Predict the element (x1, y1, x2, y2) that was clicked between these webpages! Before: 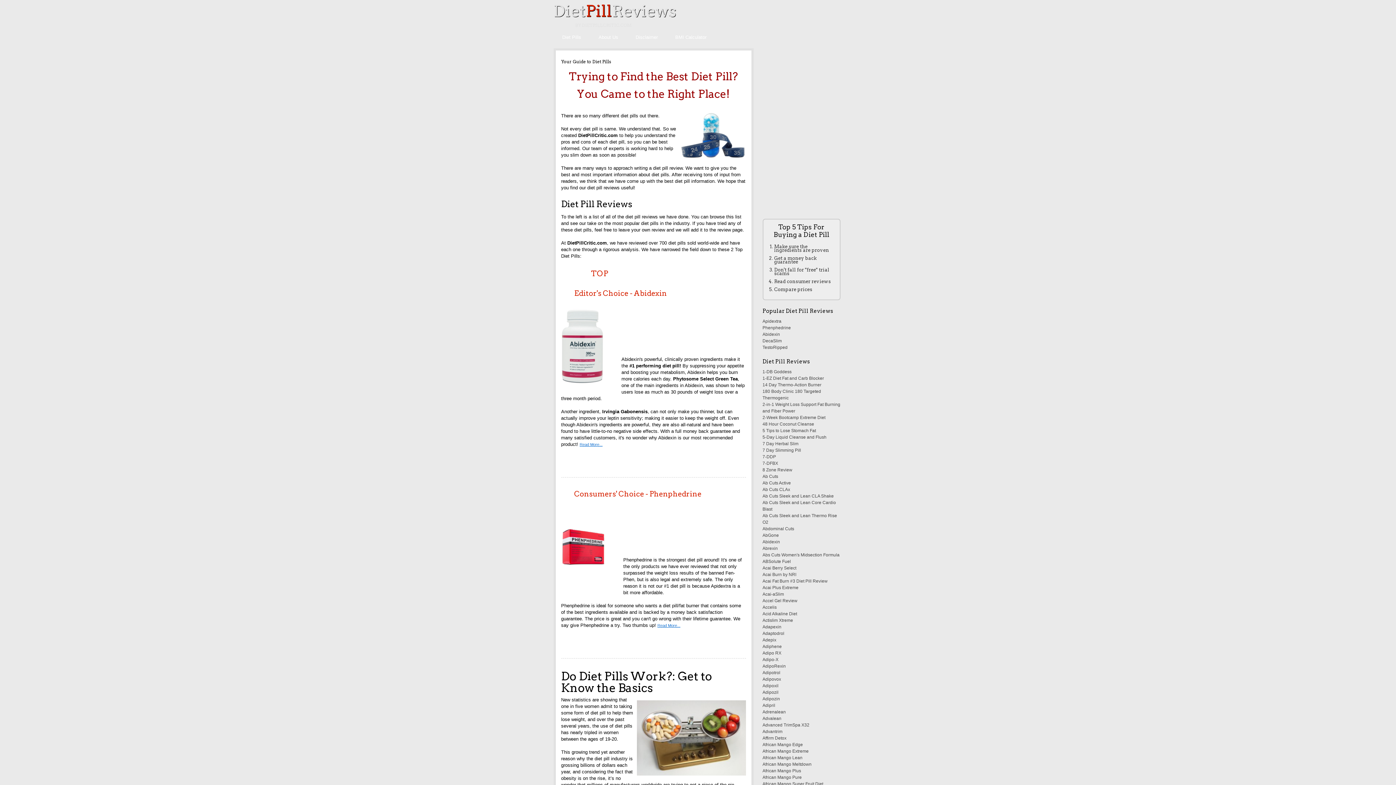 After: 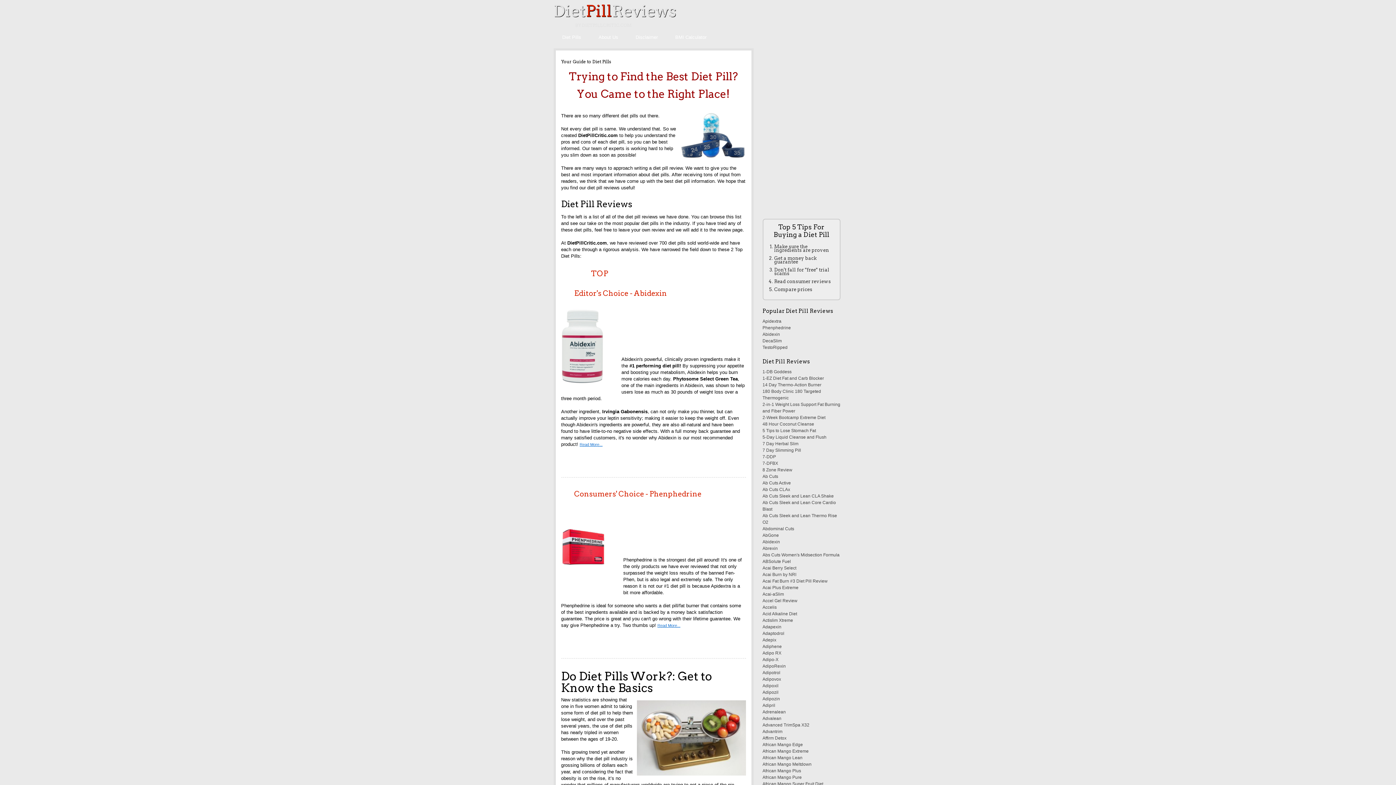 Action: bbox: (762, 709, 786, 714) label: Adrenalean